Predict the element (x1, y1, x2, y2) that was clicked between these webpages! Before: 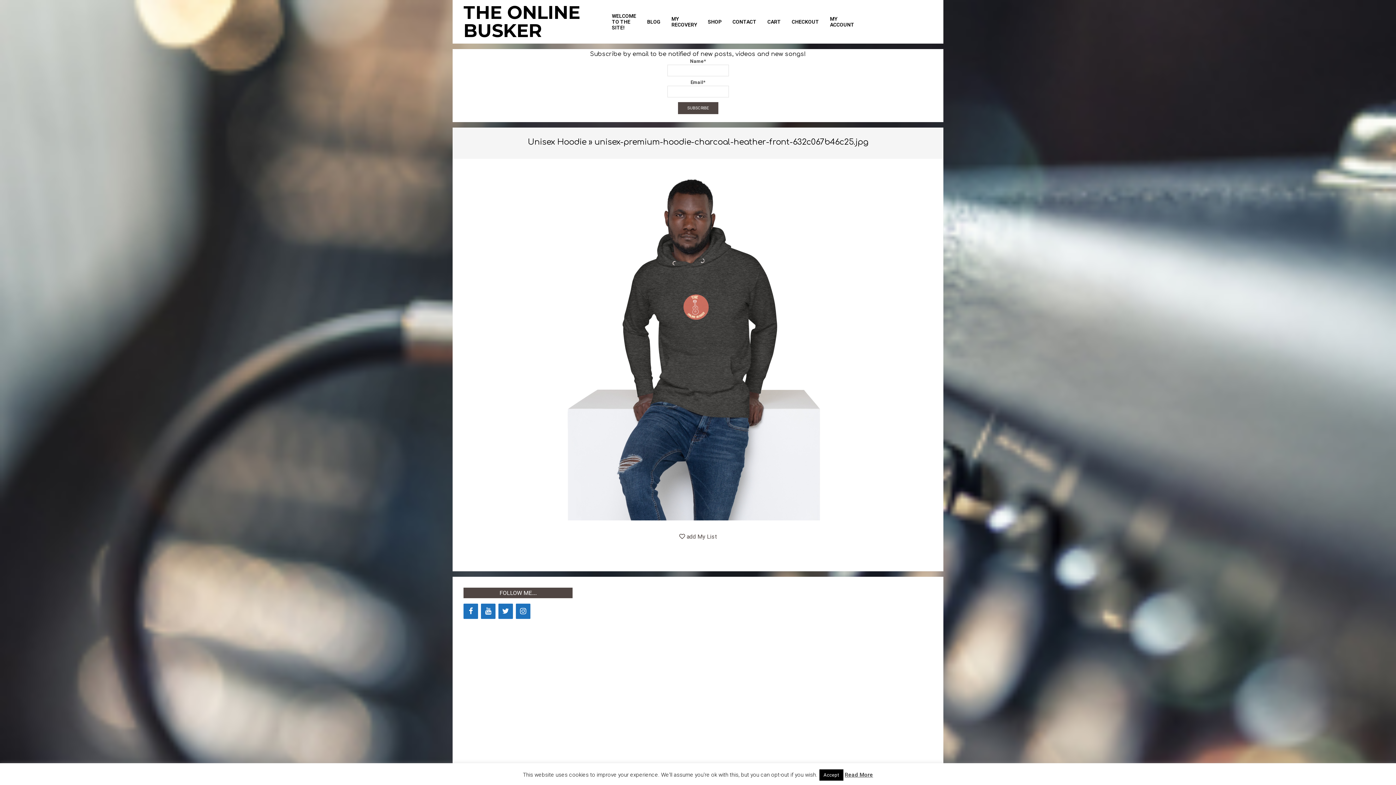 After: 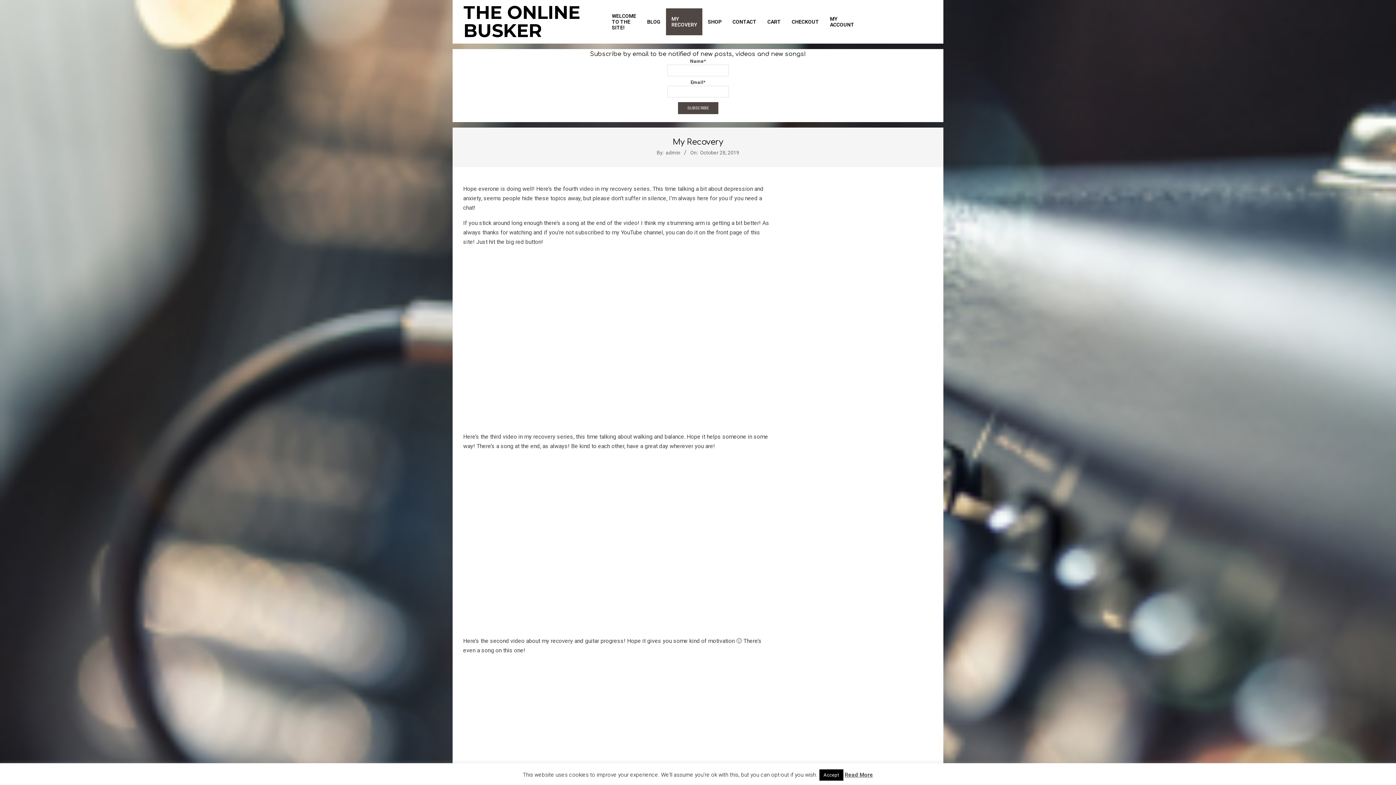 Action: label: MY RECOVERY bbox: (666, 11, 702, 32)